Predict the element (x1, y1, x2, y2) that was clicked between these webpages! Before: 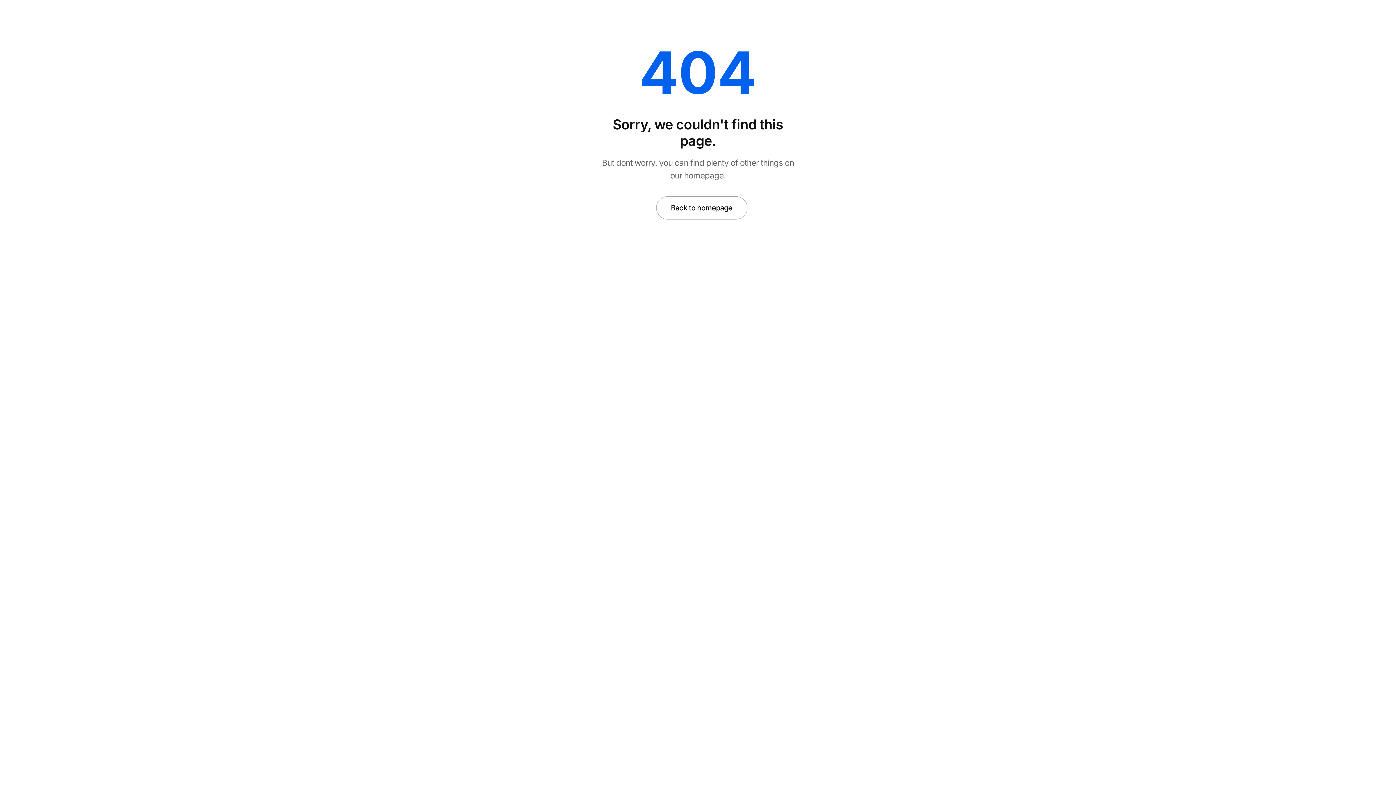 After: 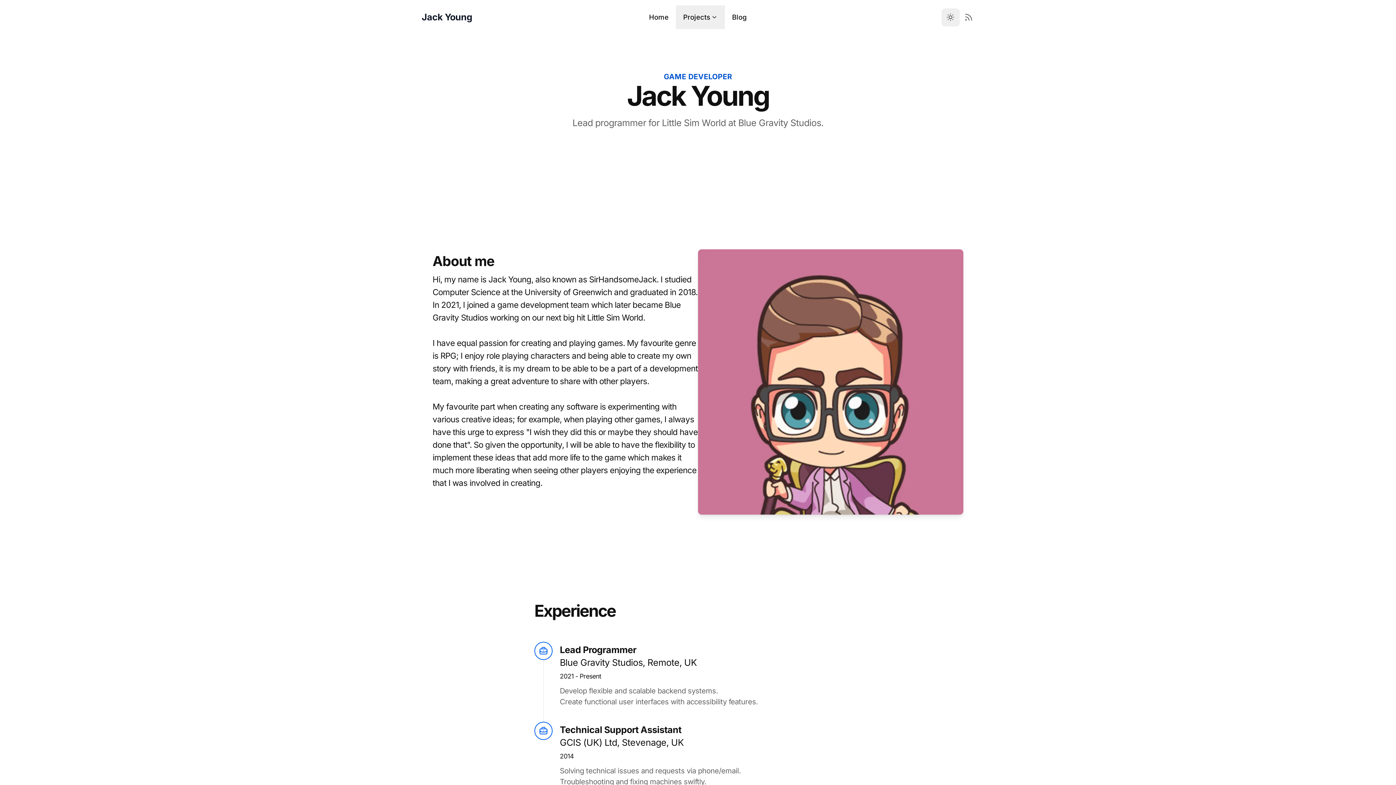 Action: bbox: (656, 196, 747, 219) label: Back to homepage